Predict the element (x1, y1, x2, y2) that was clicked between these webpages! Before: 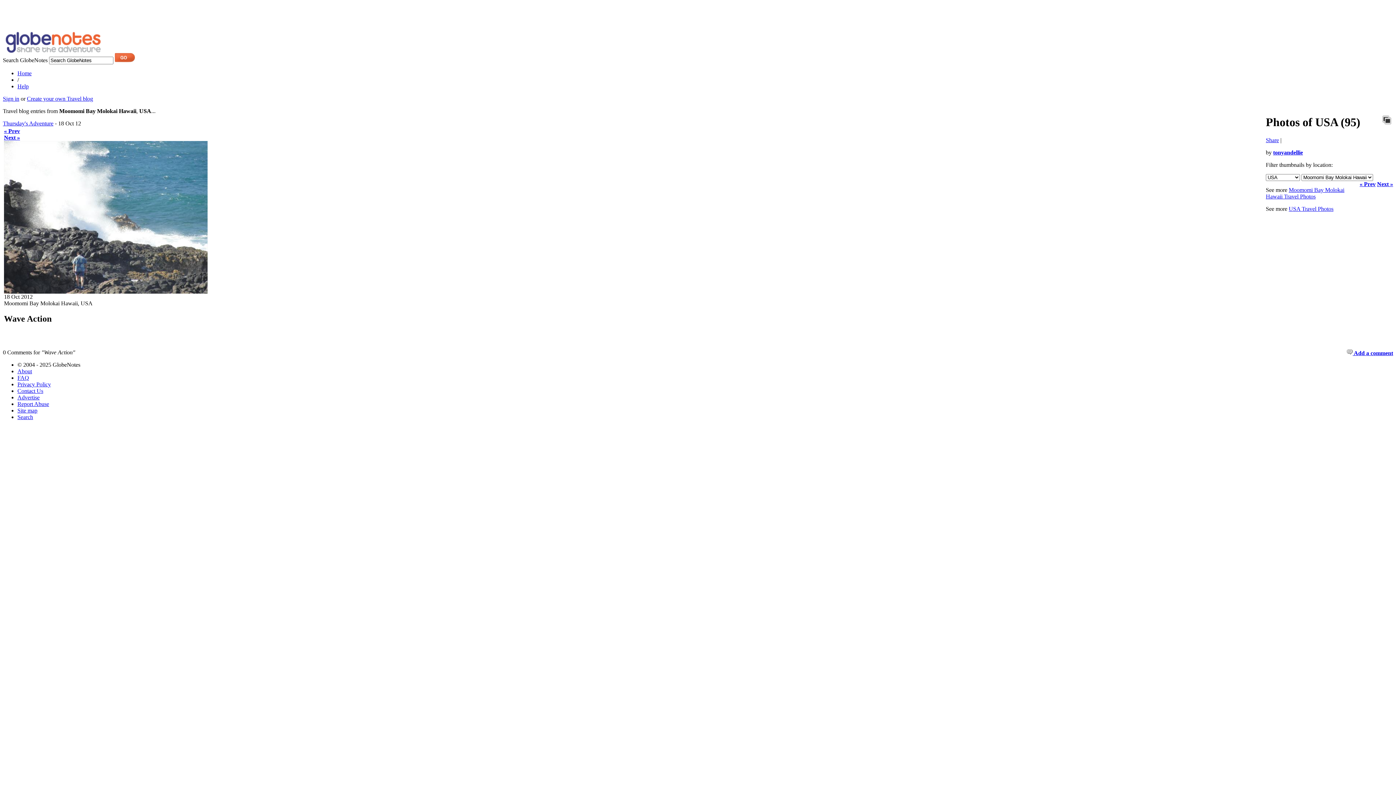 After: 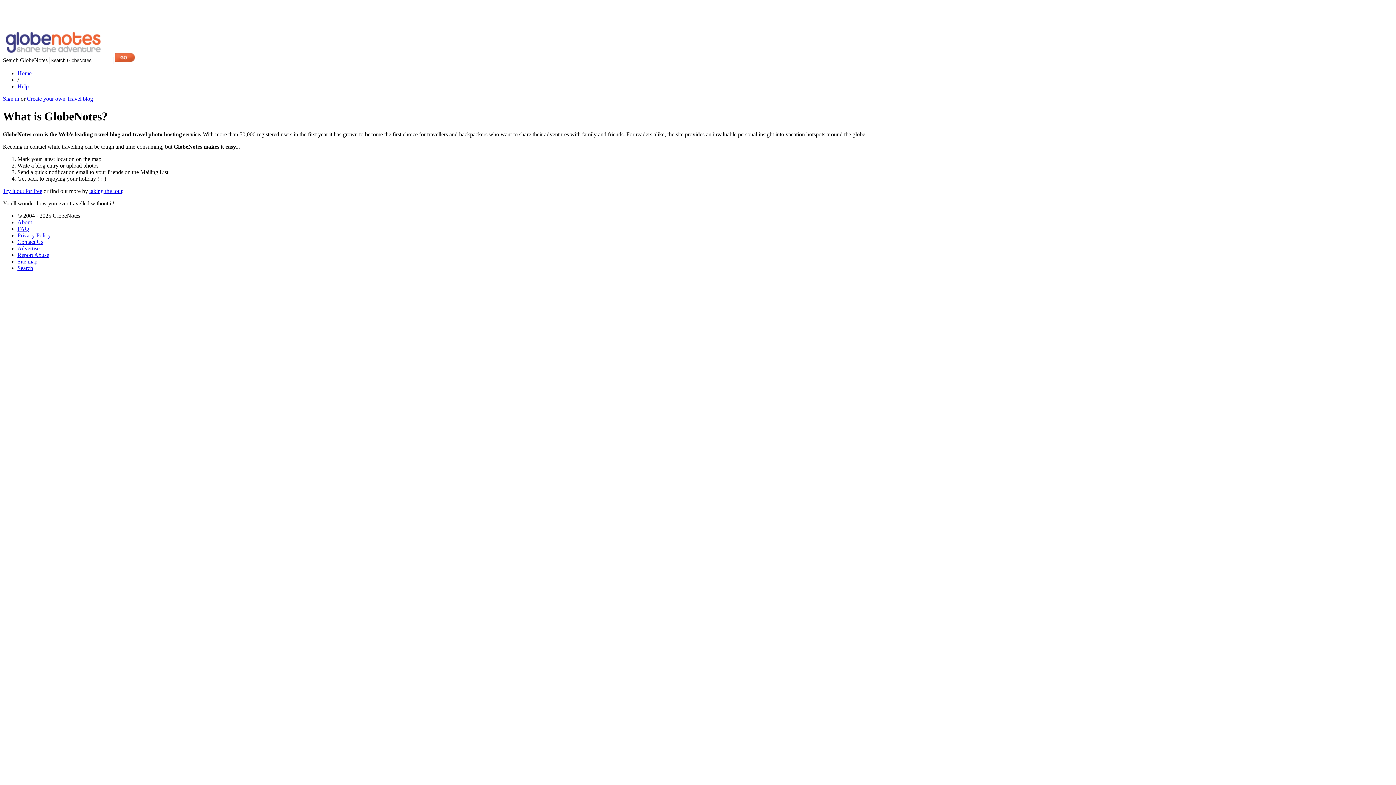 Action: label: About bbox: (17, 368, 32, 374)